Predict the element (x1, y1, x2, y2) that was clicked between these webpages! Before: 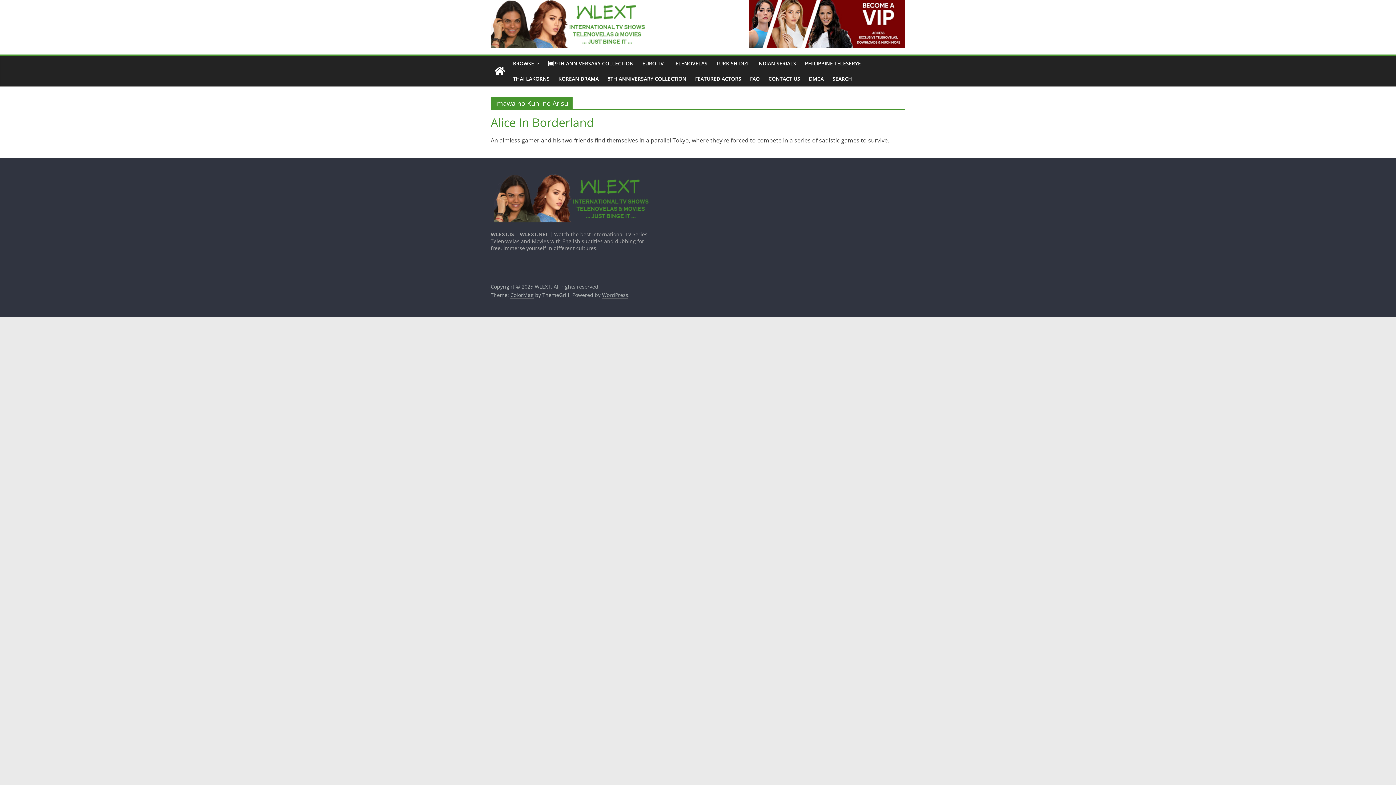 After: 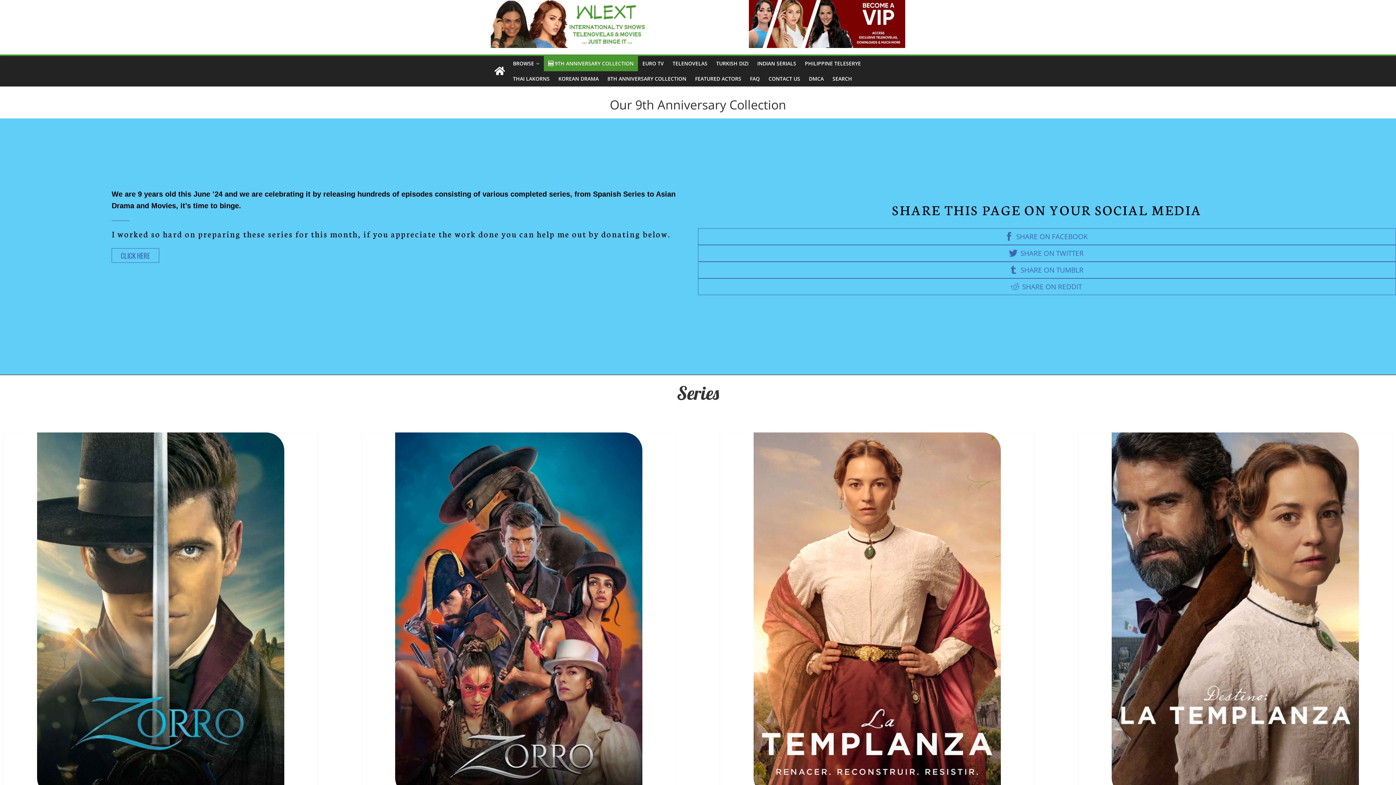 Action: label: 🆕 9TH ANNIVERSARY COLLECTION bbox: (544, 56, 638, 71)